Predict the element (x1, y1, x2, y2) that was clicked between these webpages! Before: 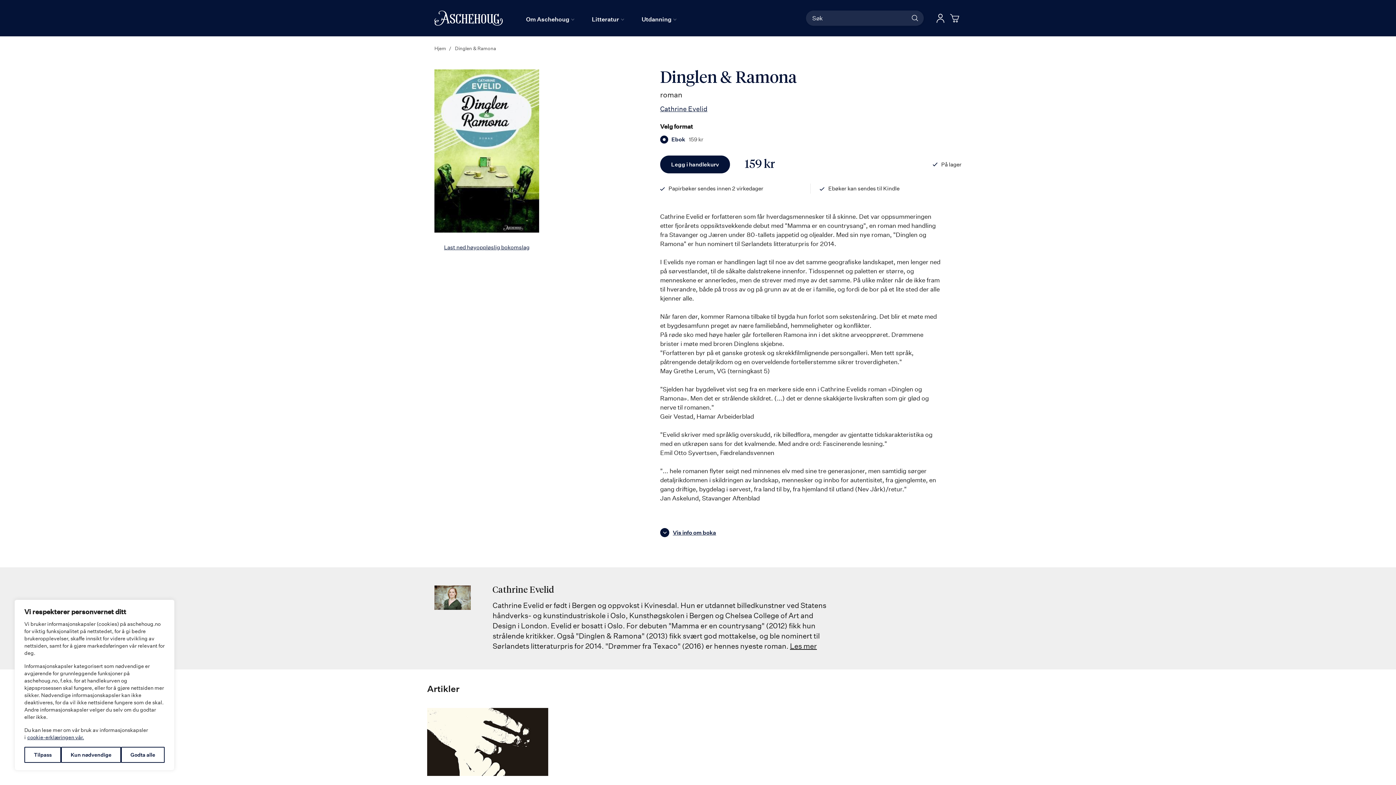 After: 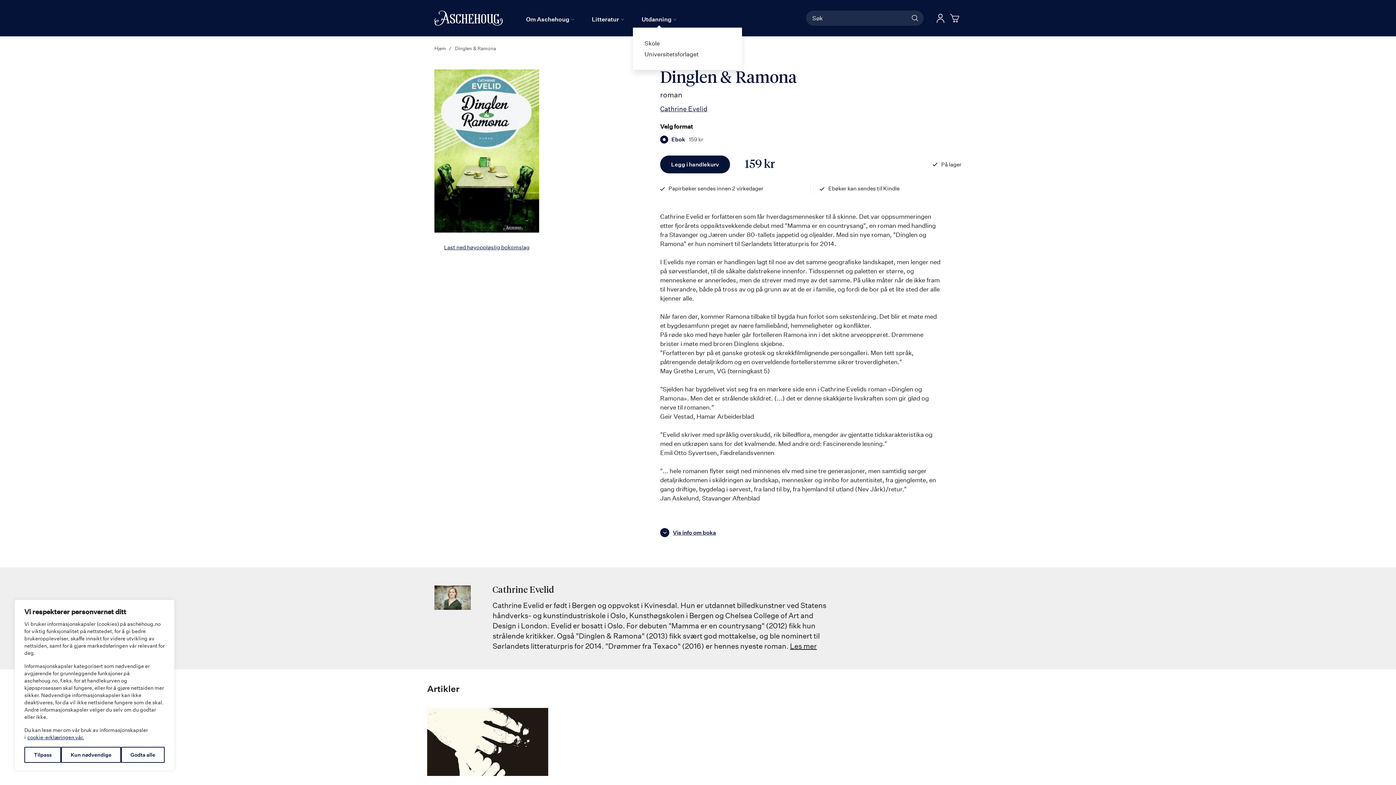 Action: bbox: (633, 10, 685, 27) label: Utdanning